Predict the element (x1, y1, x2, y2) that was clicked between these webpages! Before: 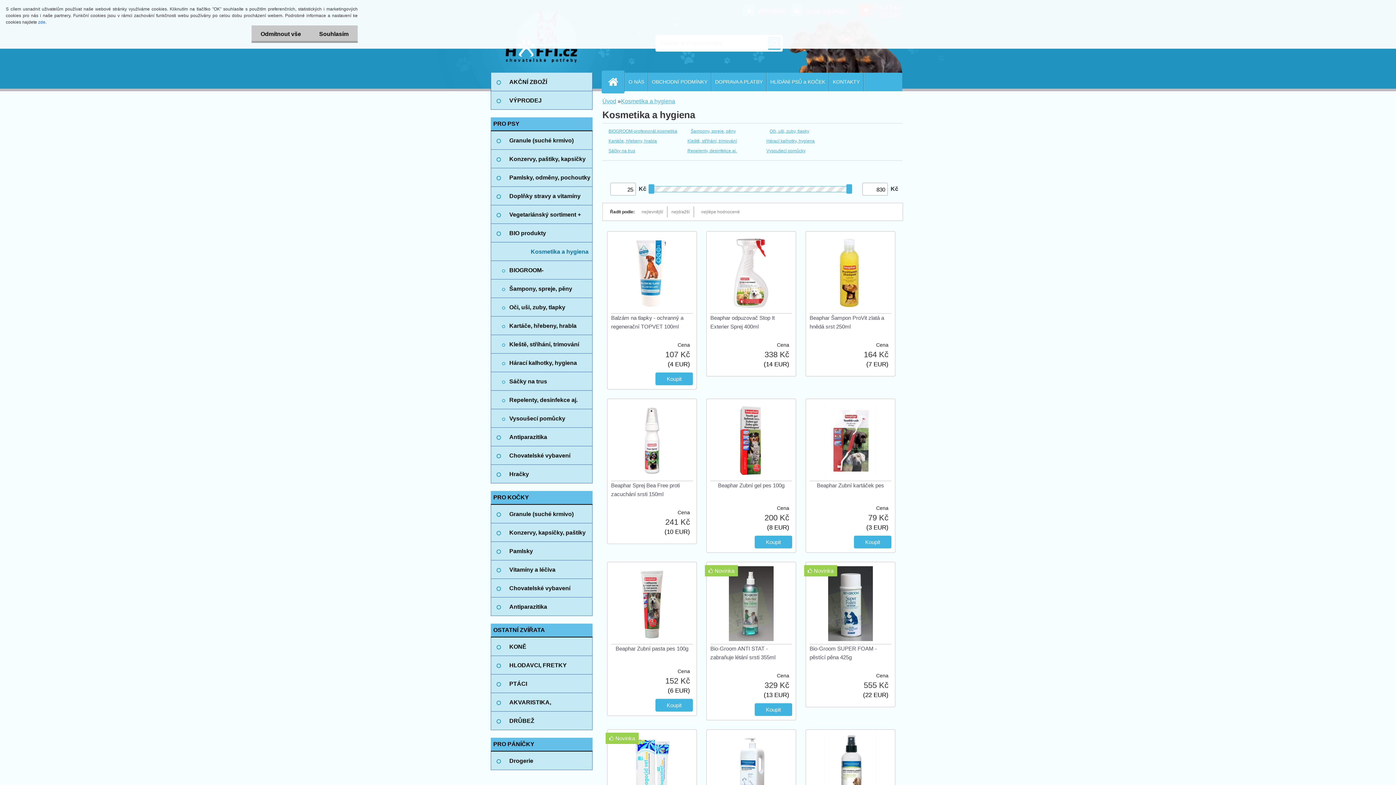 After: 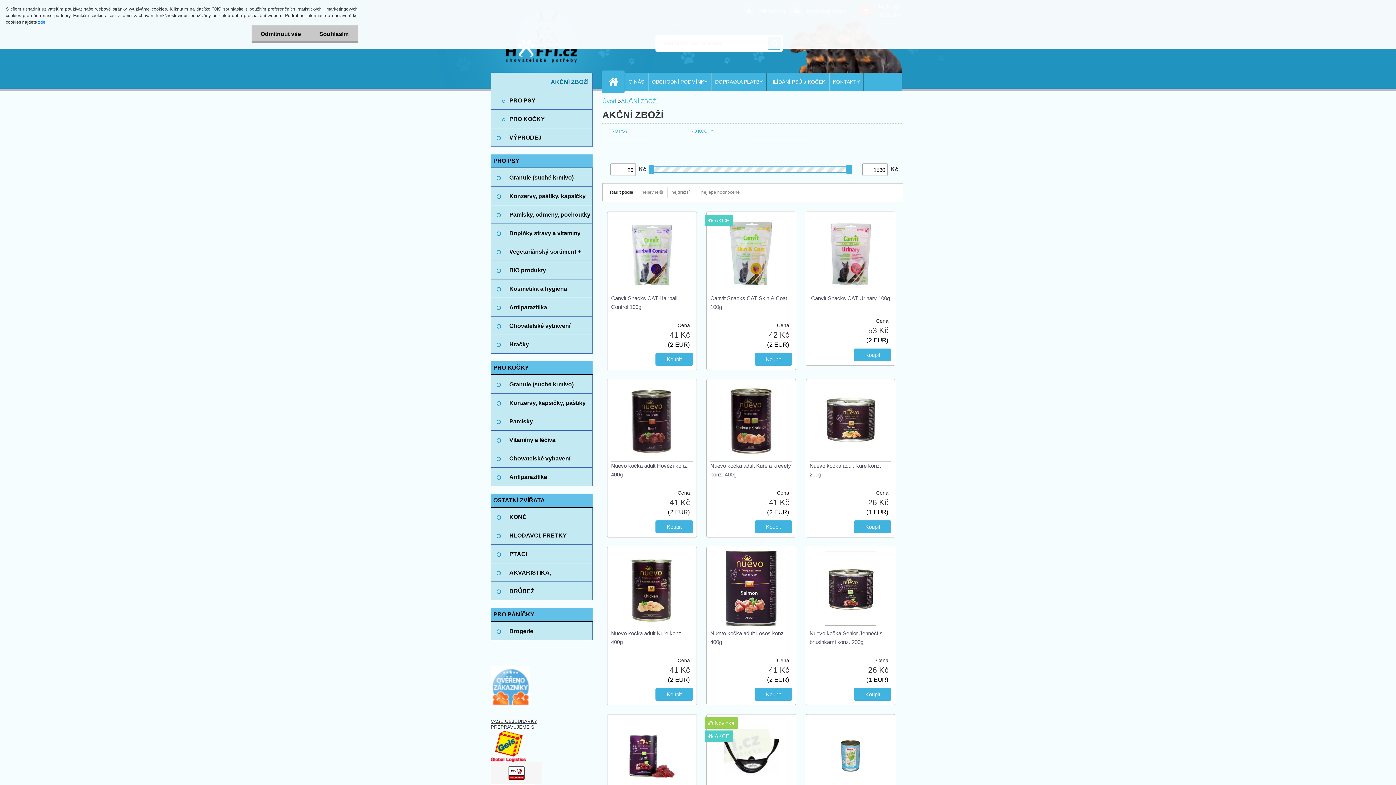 Action: label: AKČNÍ ZBOŽÍ bbox: (490, 72, 592, 91)